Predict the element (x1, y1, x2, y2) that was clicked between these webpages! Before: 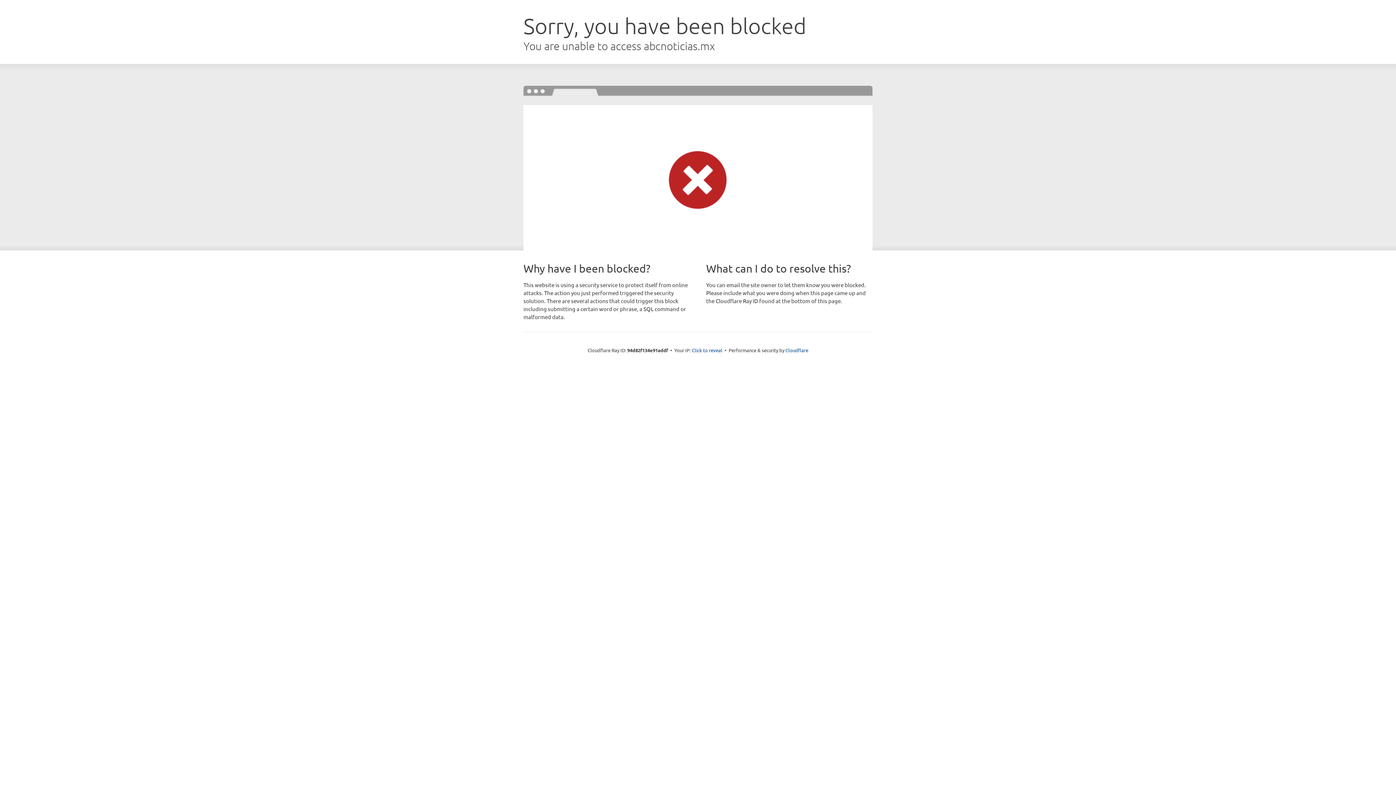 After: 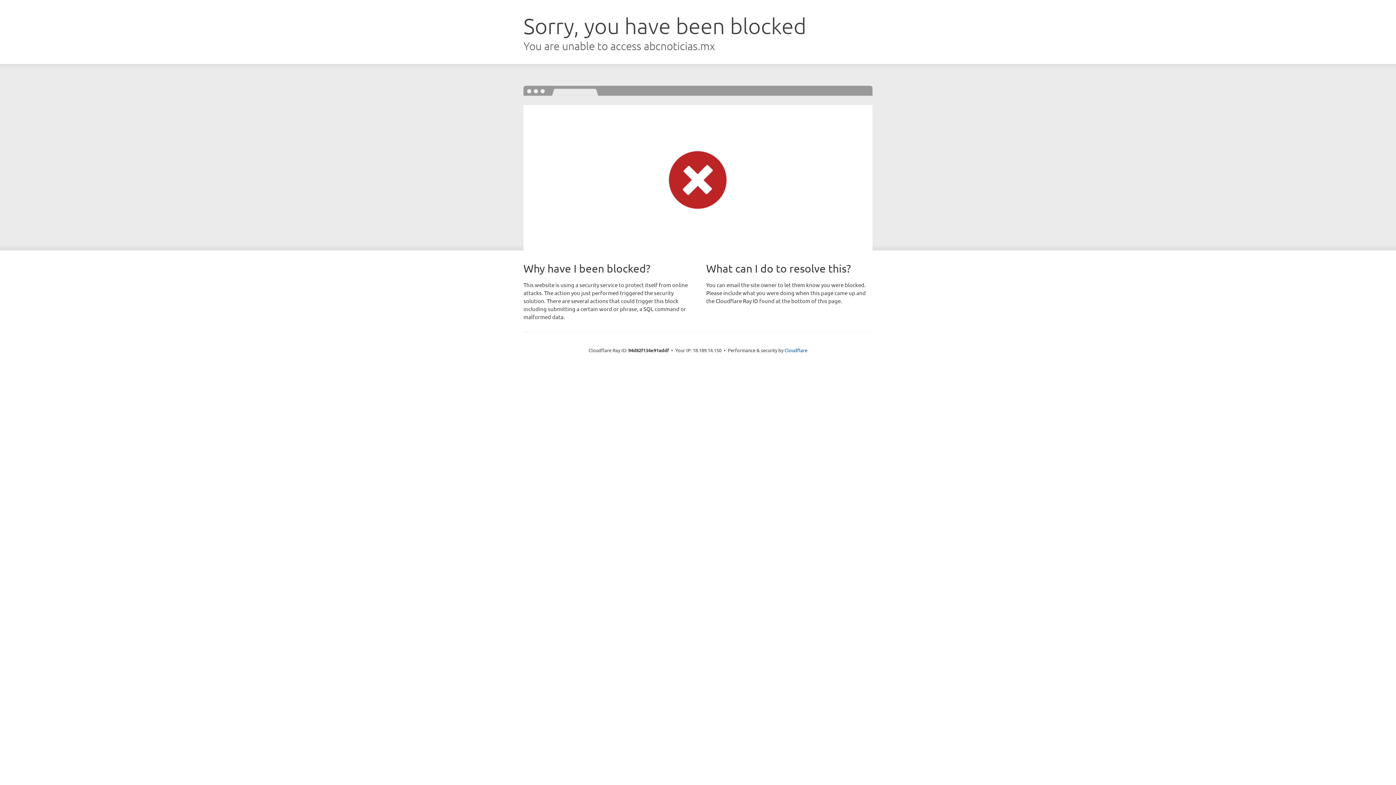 Action: bbox: (692, 346, 722, 353) label: Click to reveal